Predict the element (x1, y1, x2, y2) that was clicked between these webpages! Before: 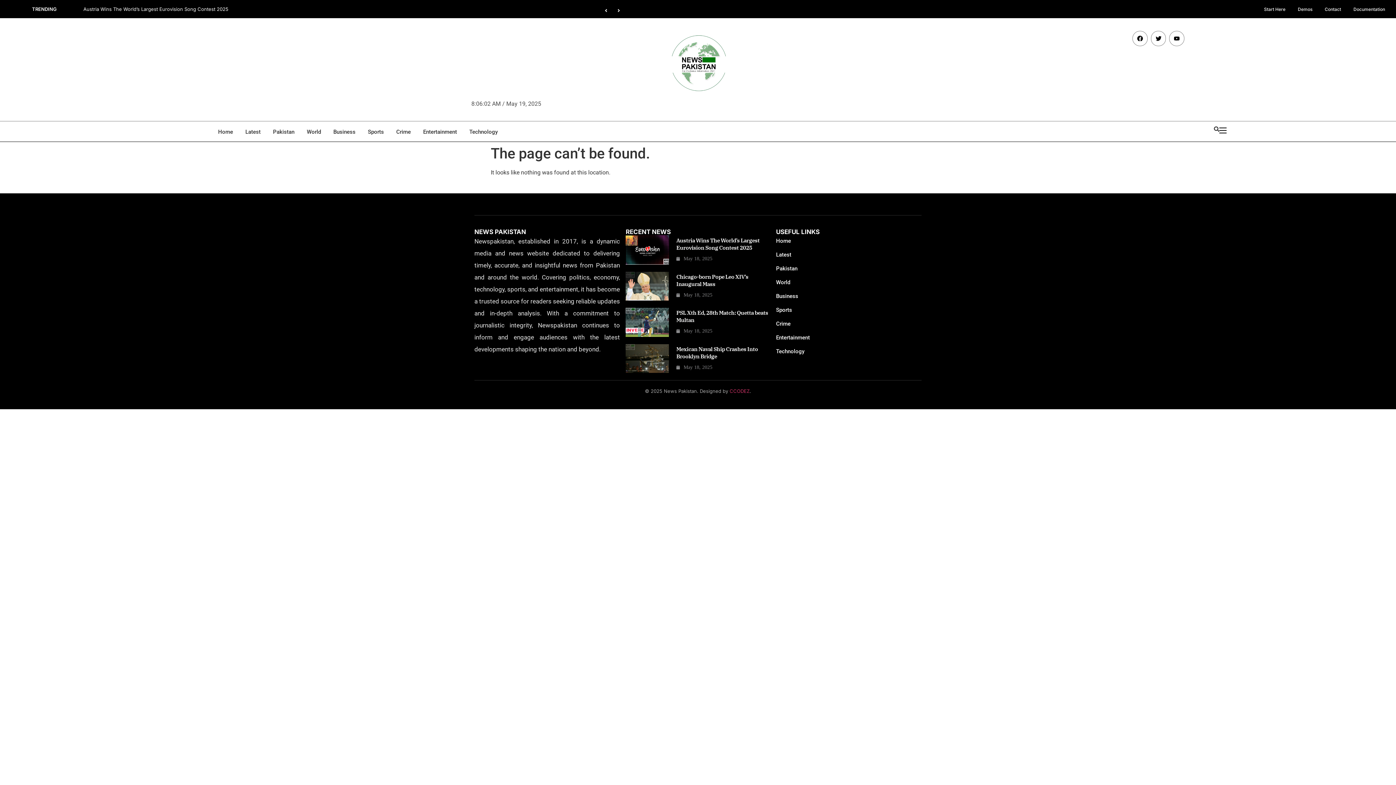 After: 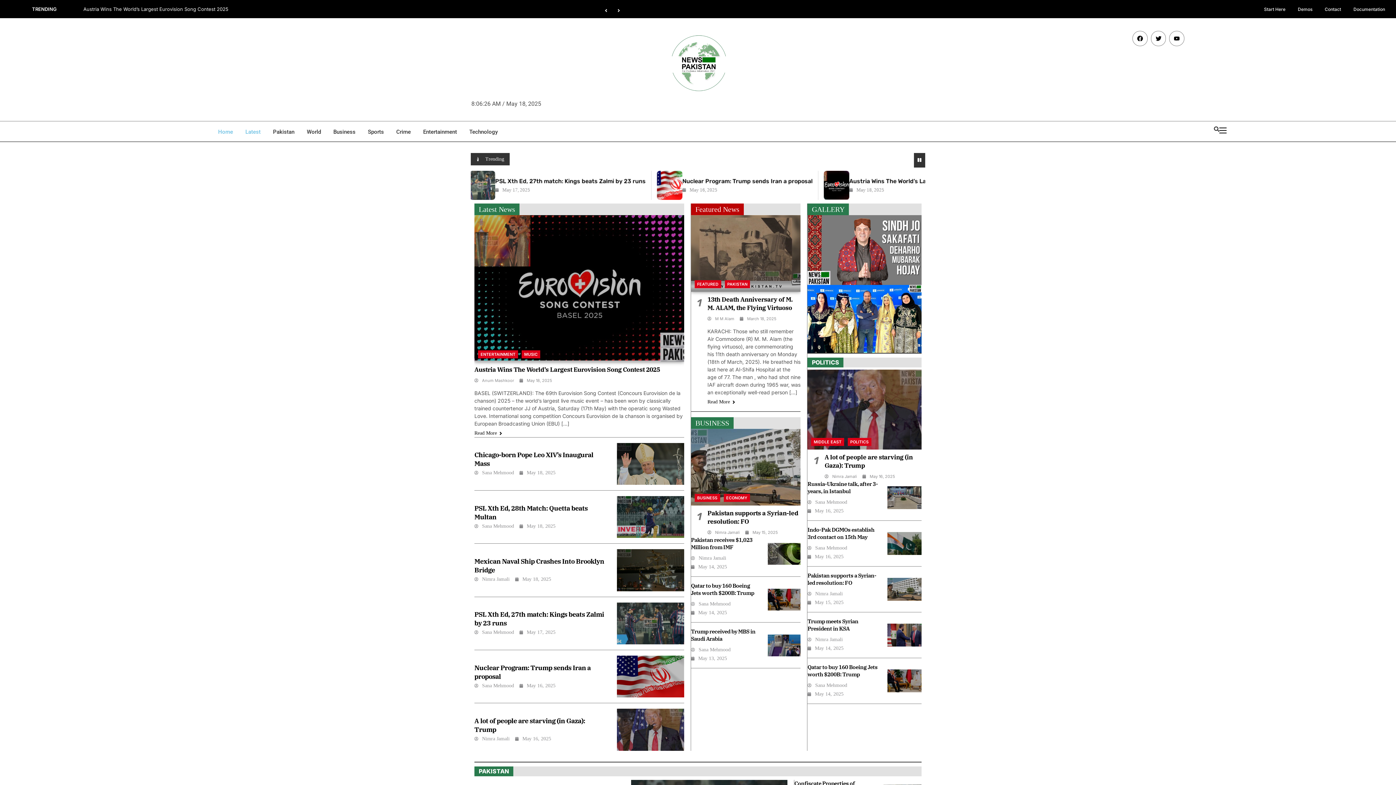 Action: bbox: (218, 126, 233, 137) label: Home